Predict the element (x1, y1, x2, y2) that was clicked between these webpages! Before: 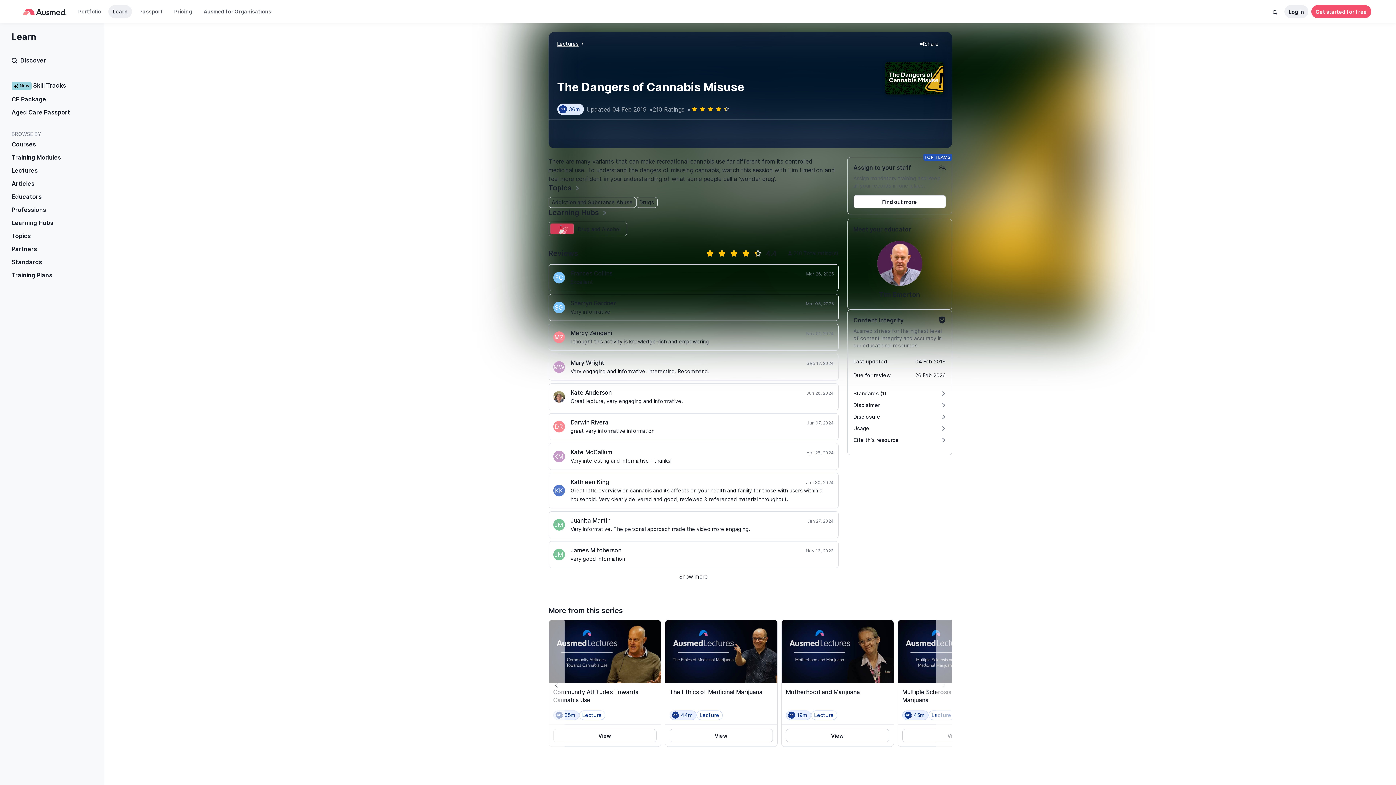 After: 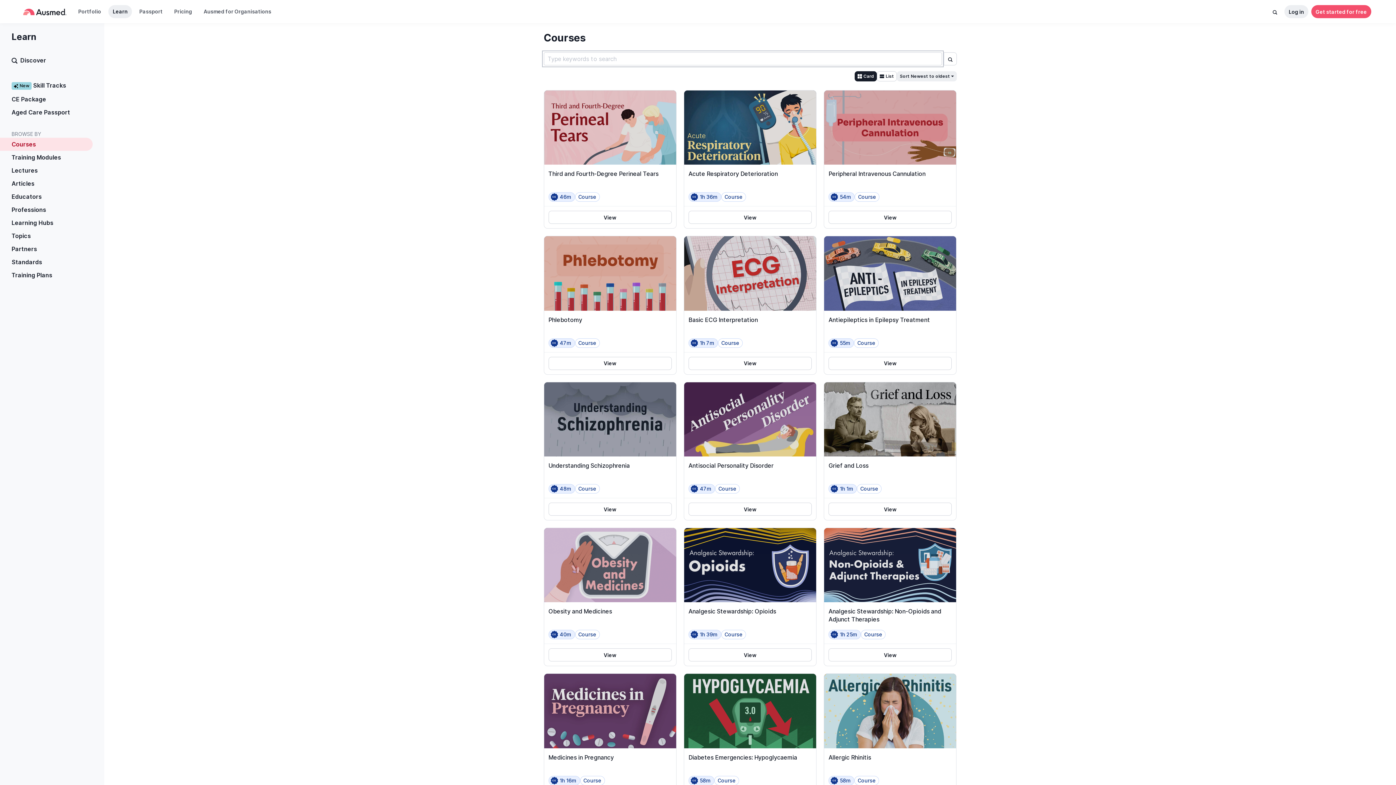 Action: label: Courses bbox: (0, 137, 92, 150)